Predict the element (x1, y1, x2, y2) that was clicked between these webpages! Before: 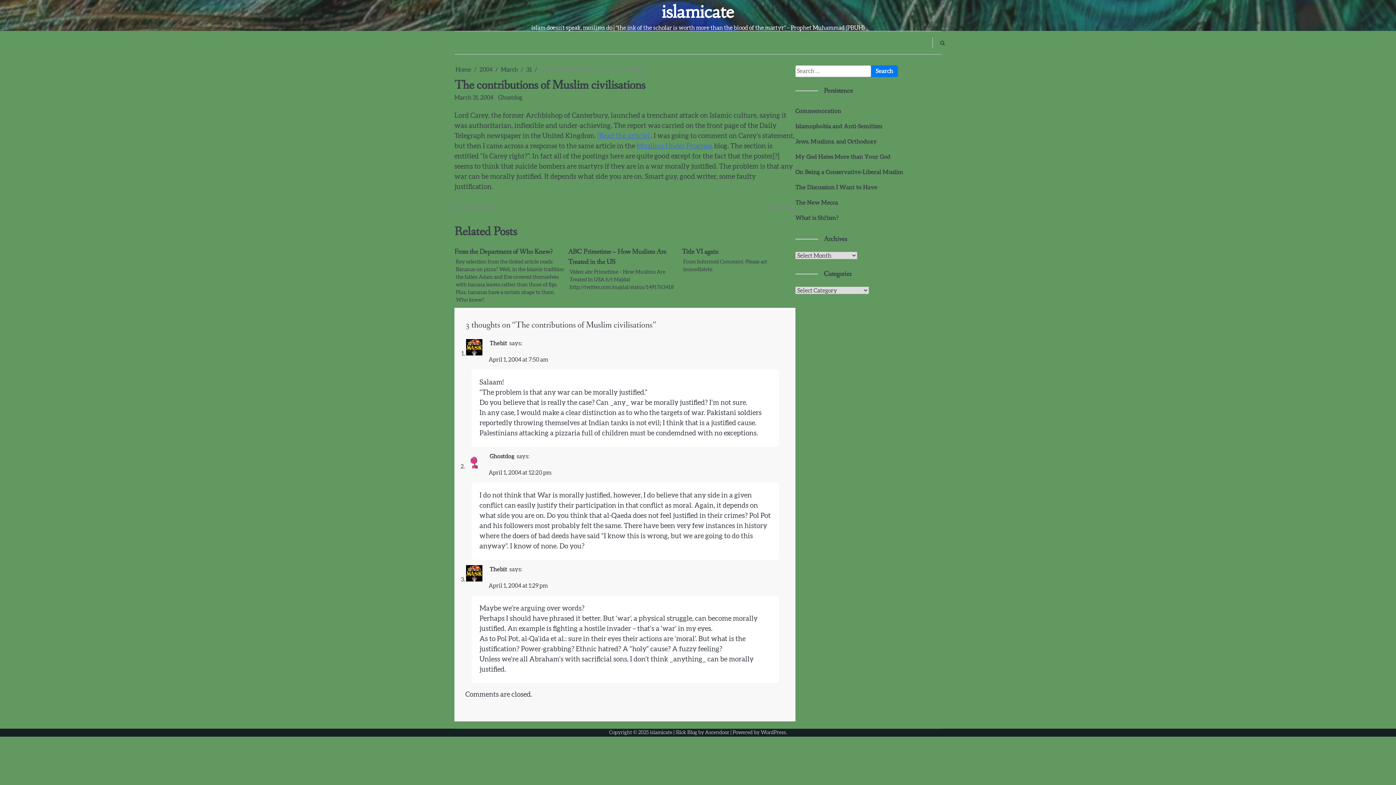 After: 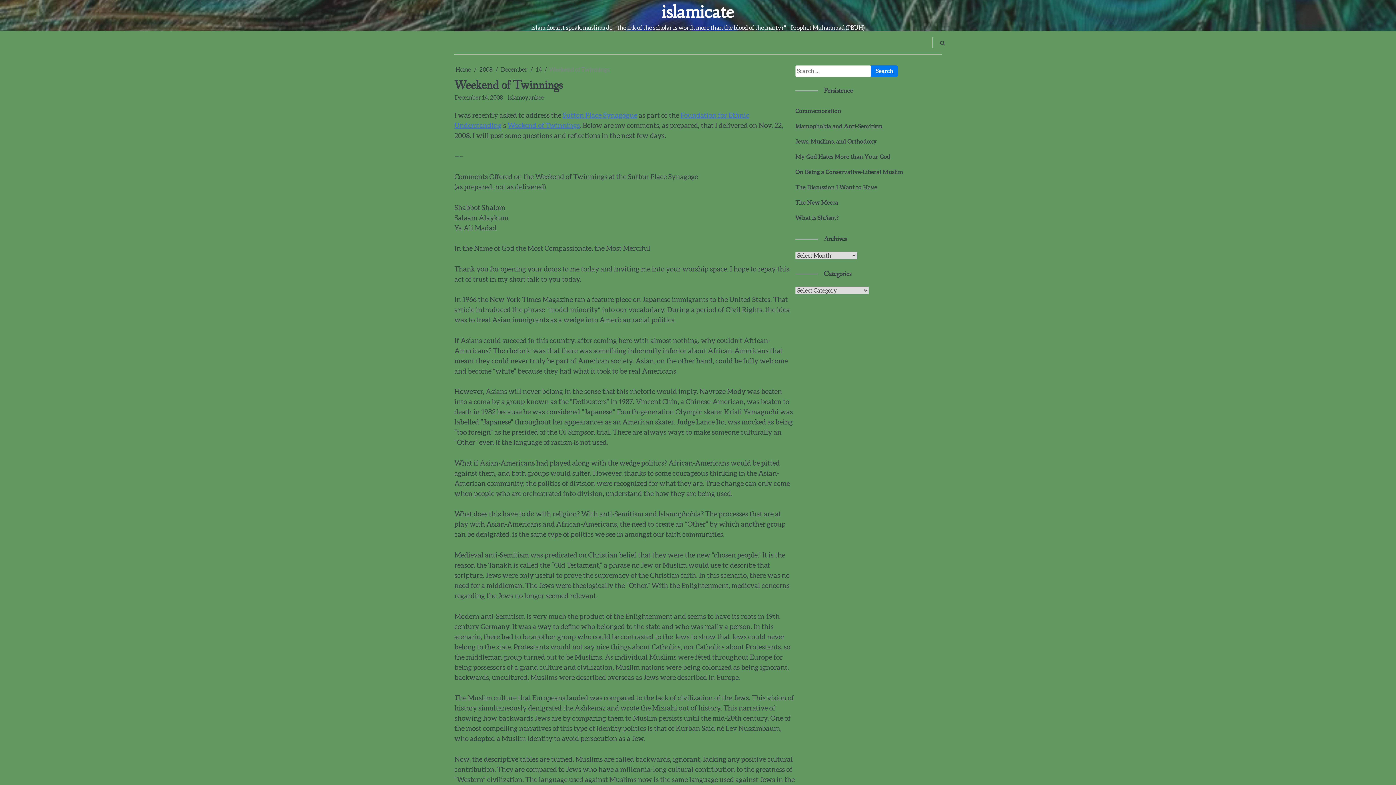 Action: label: Islamophobia and Anti-Semitism bbox: (795, 123, 882, 129)